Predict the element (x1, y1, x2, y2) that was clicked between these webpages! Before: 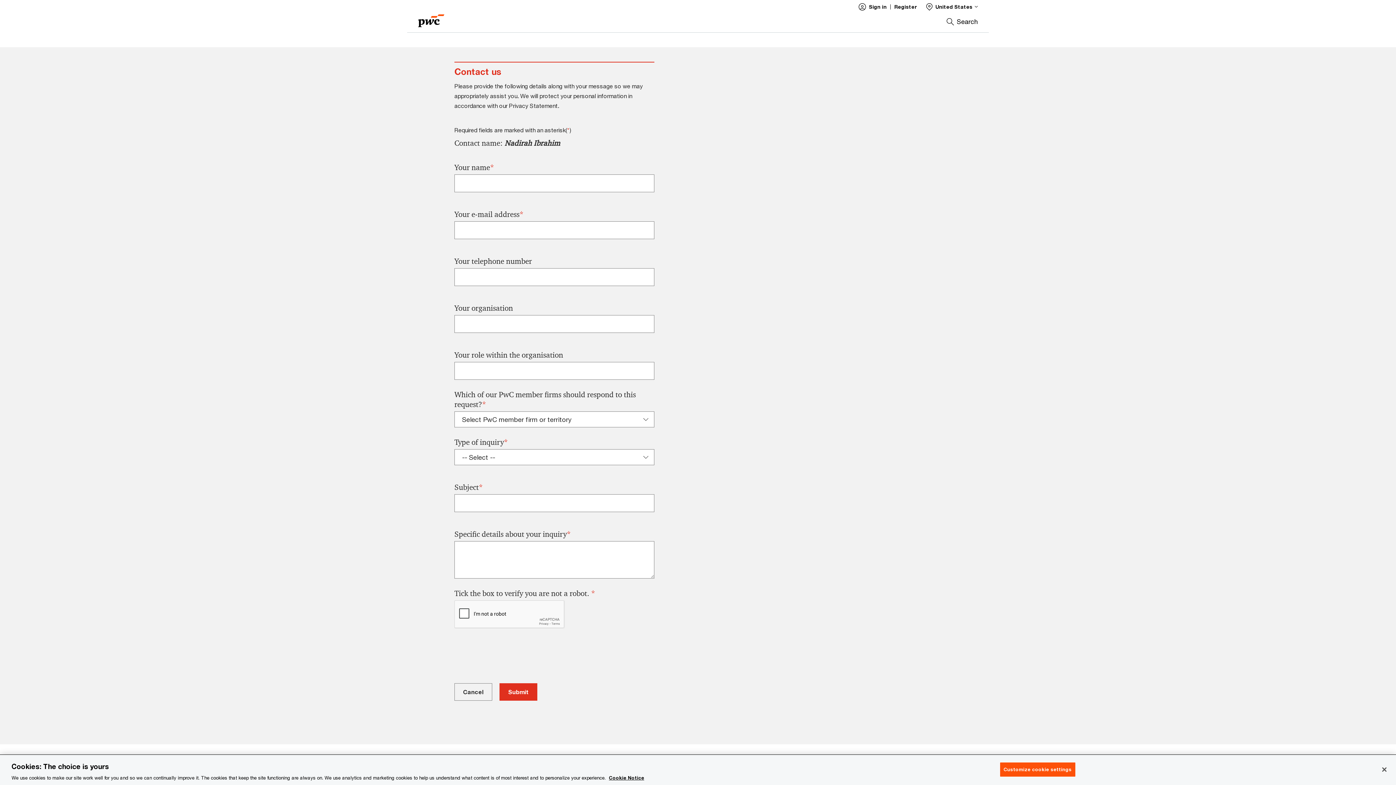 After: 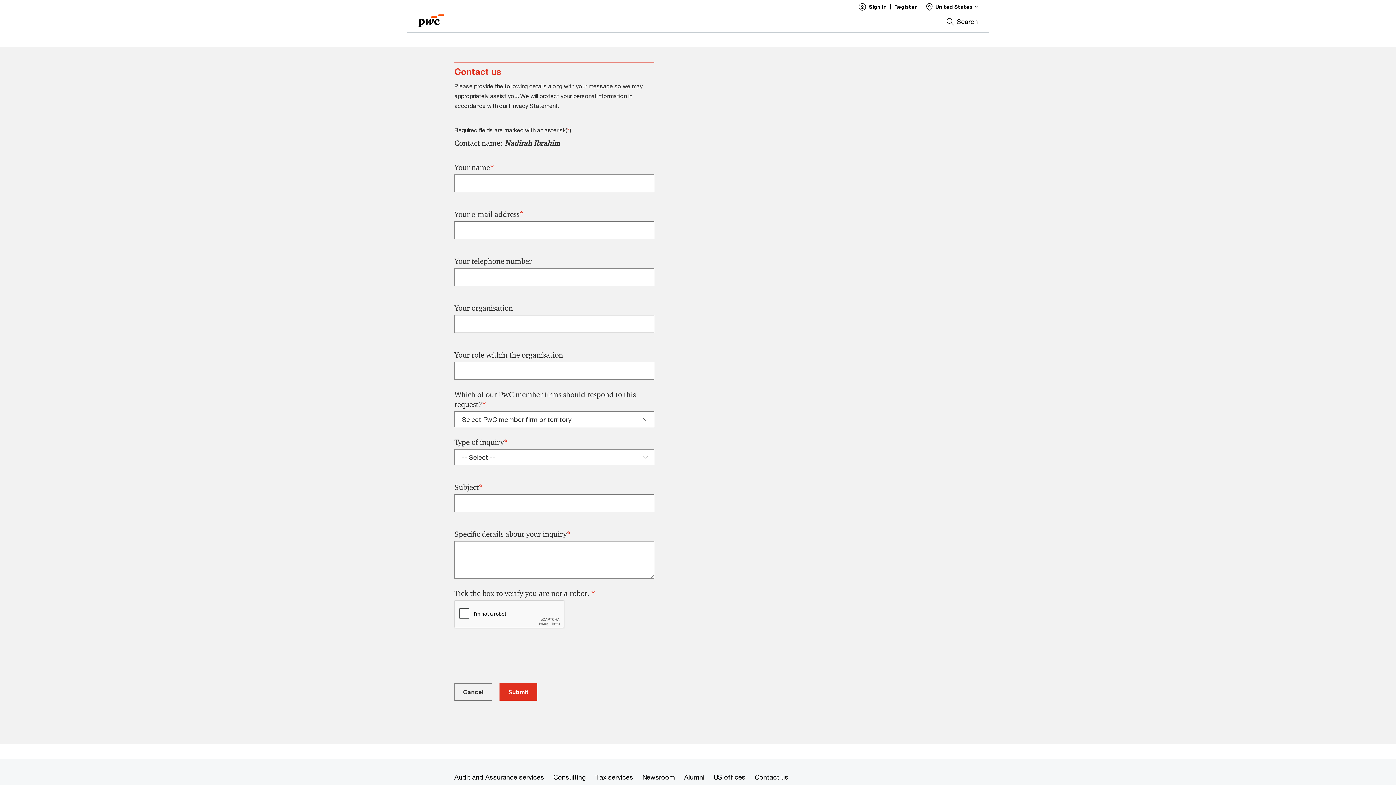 Action: label: Close bbox: (1376, 761, 1392, 777)